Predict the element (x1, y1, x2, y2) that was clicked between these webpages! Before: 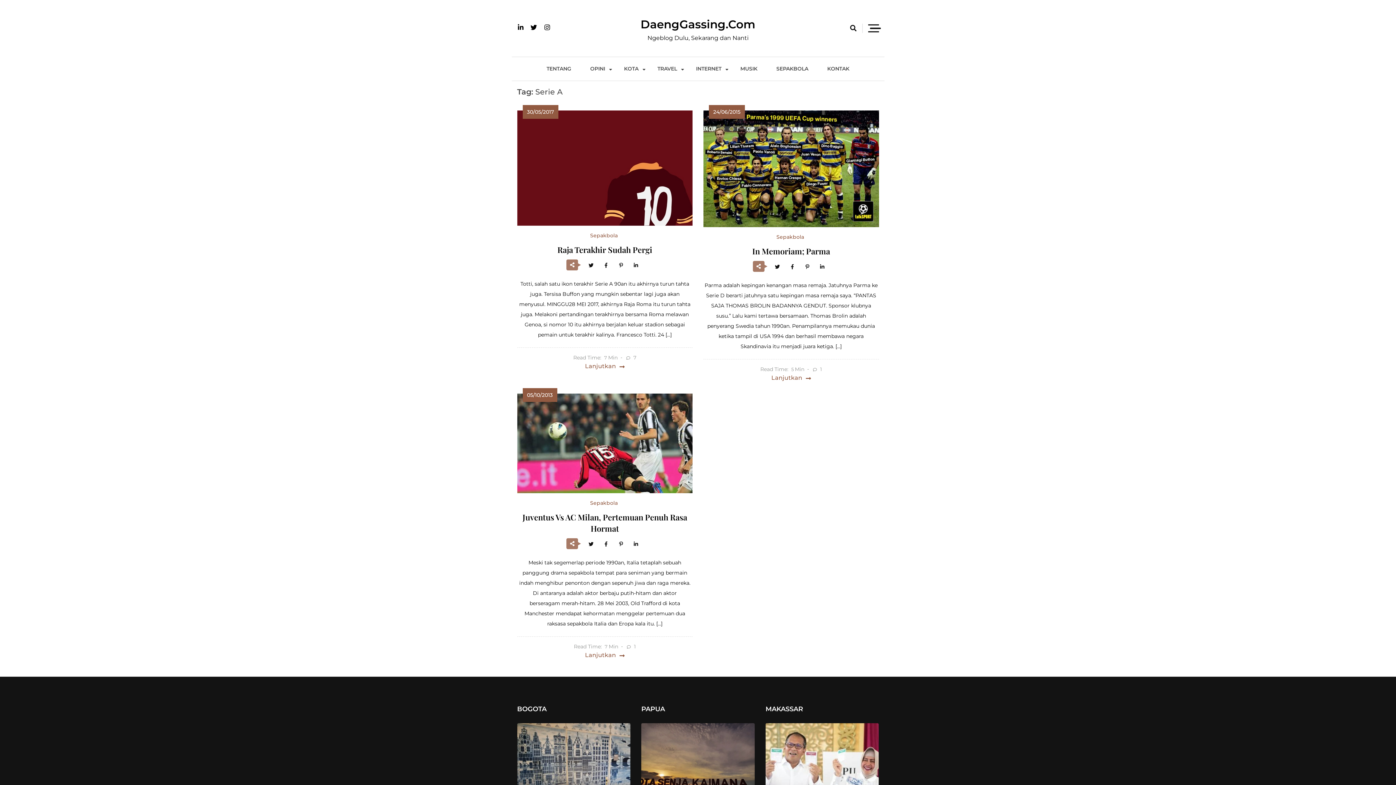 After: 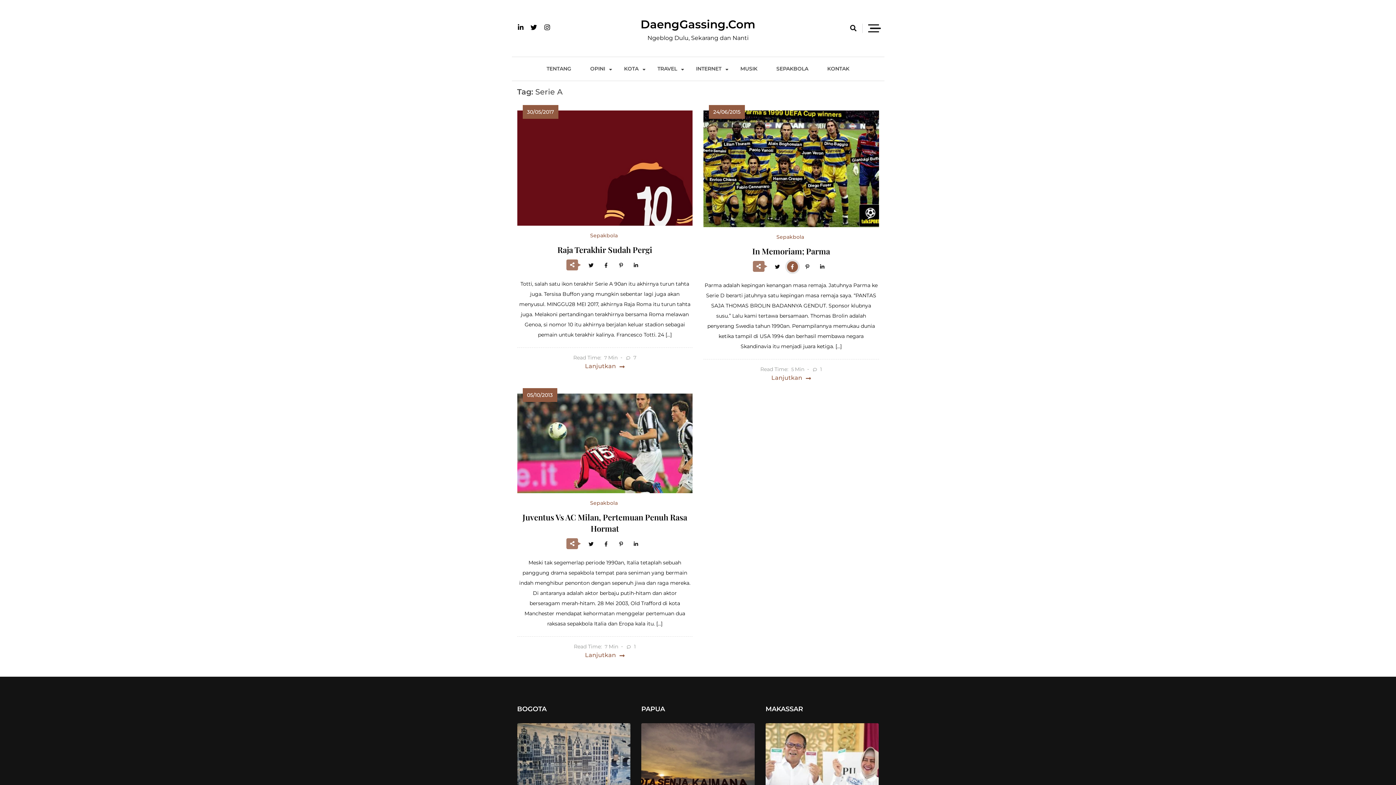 Action: bbox: (787, 261, 798, 272)